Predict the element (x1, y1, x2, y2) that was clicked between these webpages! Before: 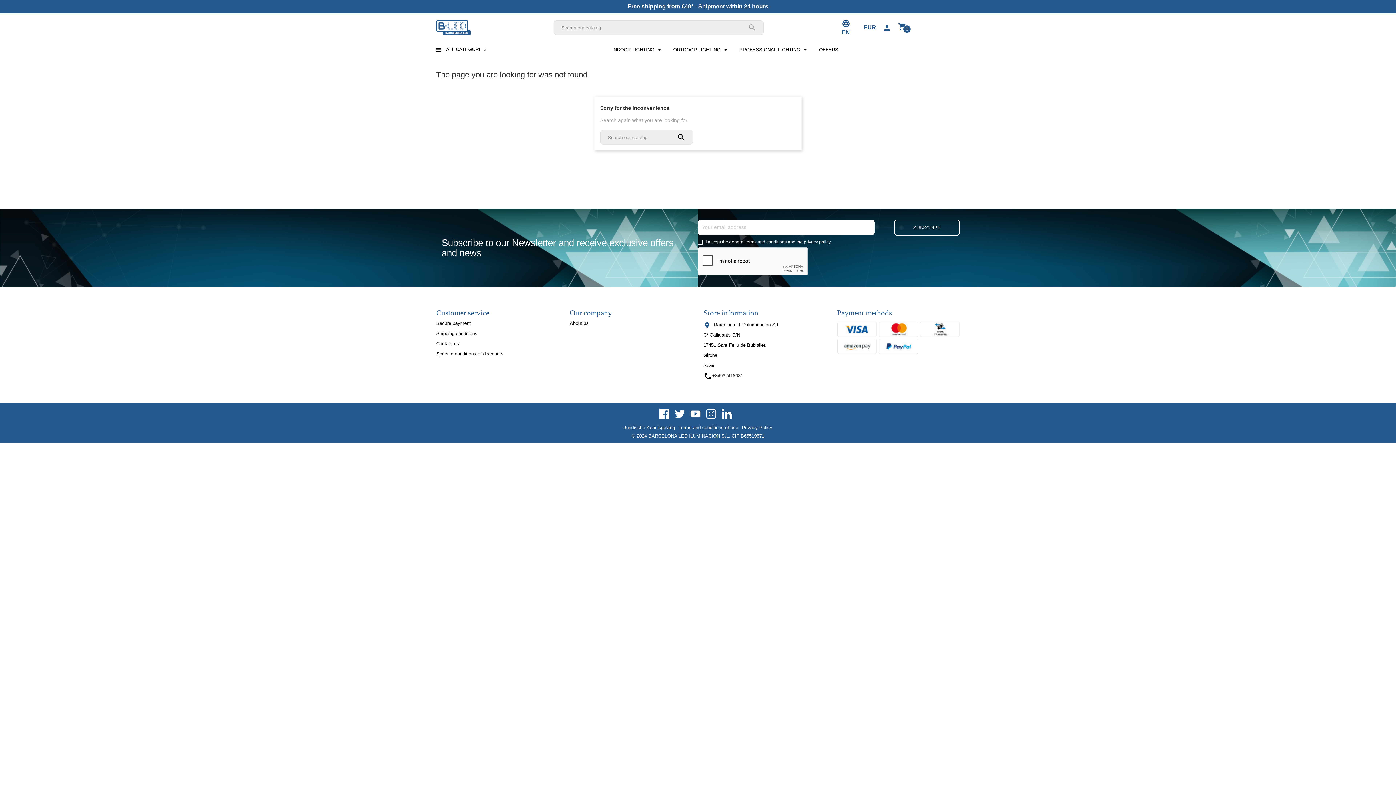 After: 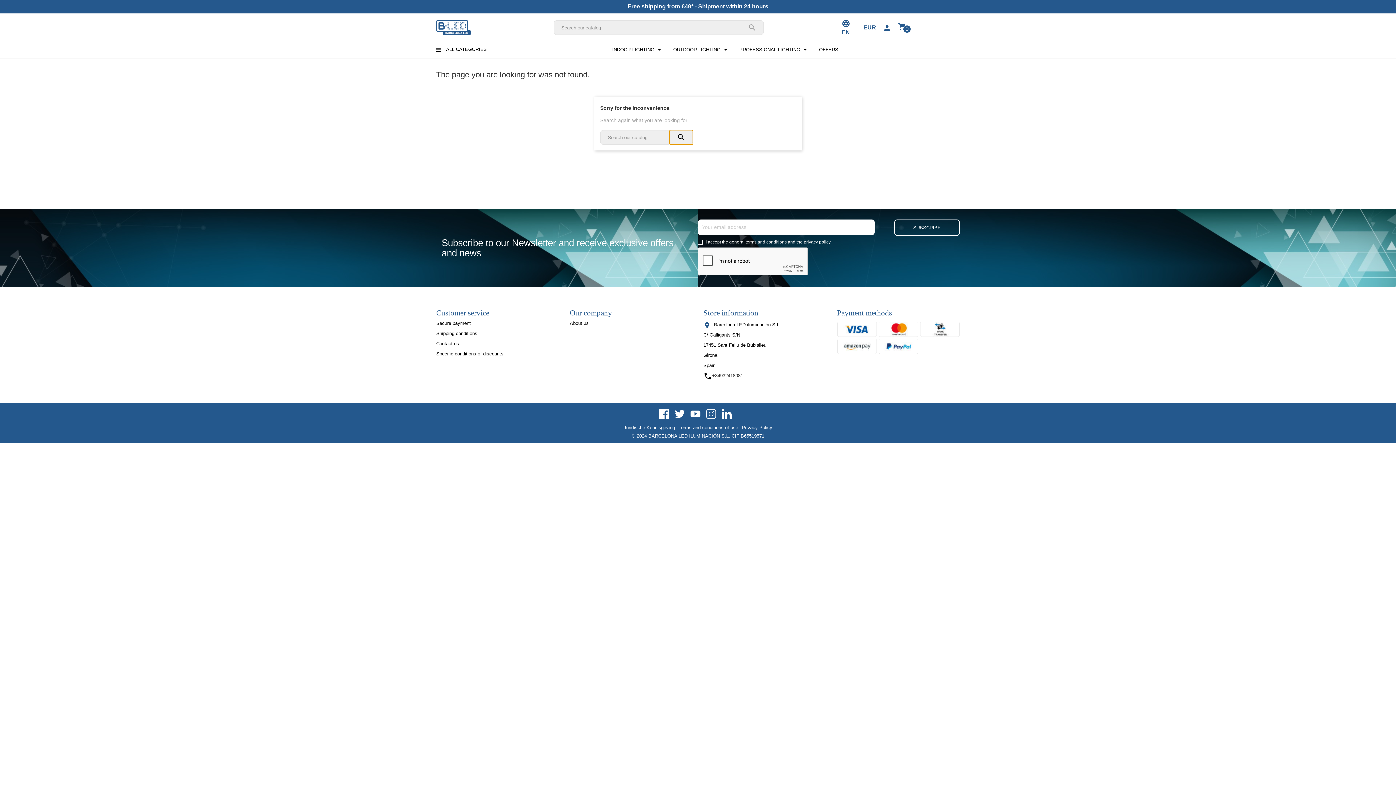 Action: bbox: (669, 130, 693, 144) label: 